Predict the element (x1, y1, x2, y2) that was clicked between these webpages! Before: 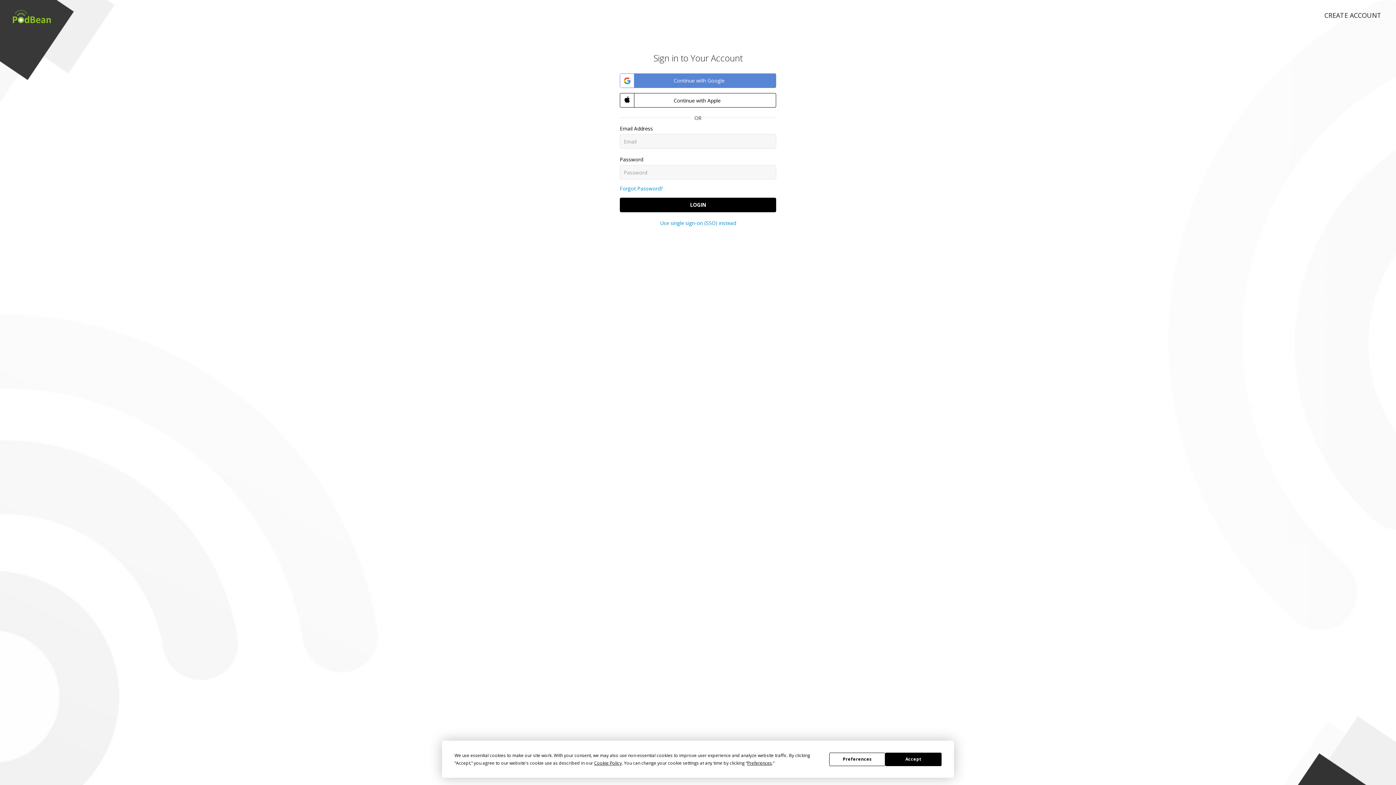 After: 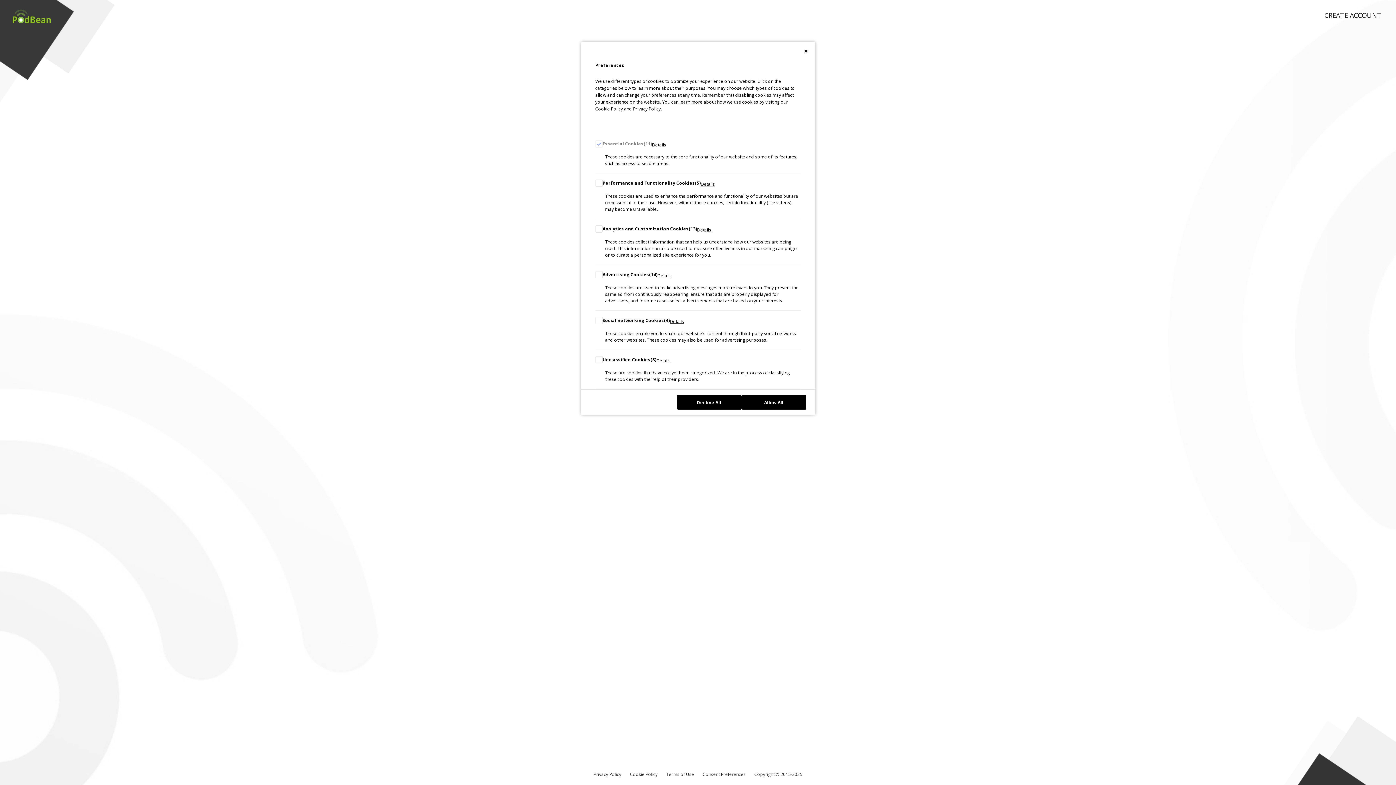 Action: label: Preferences bbox: (747, 760, 772, 766)